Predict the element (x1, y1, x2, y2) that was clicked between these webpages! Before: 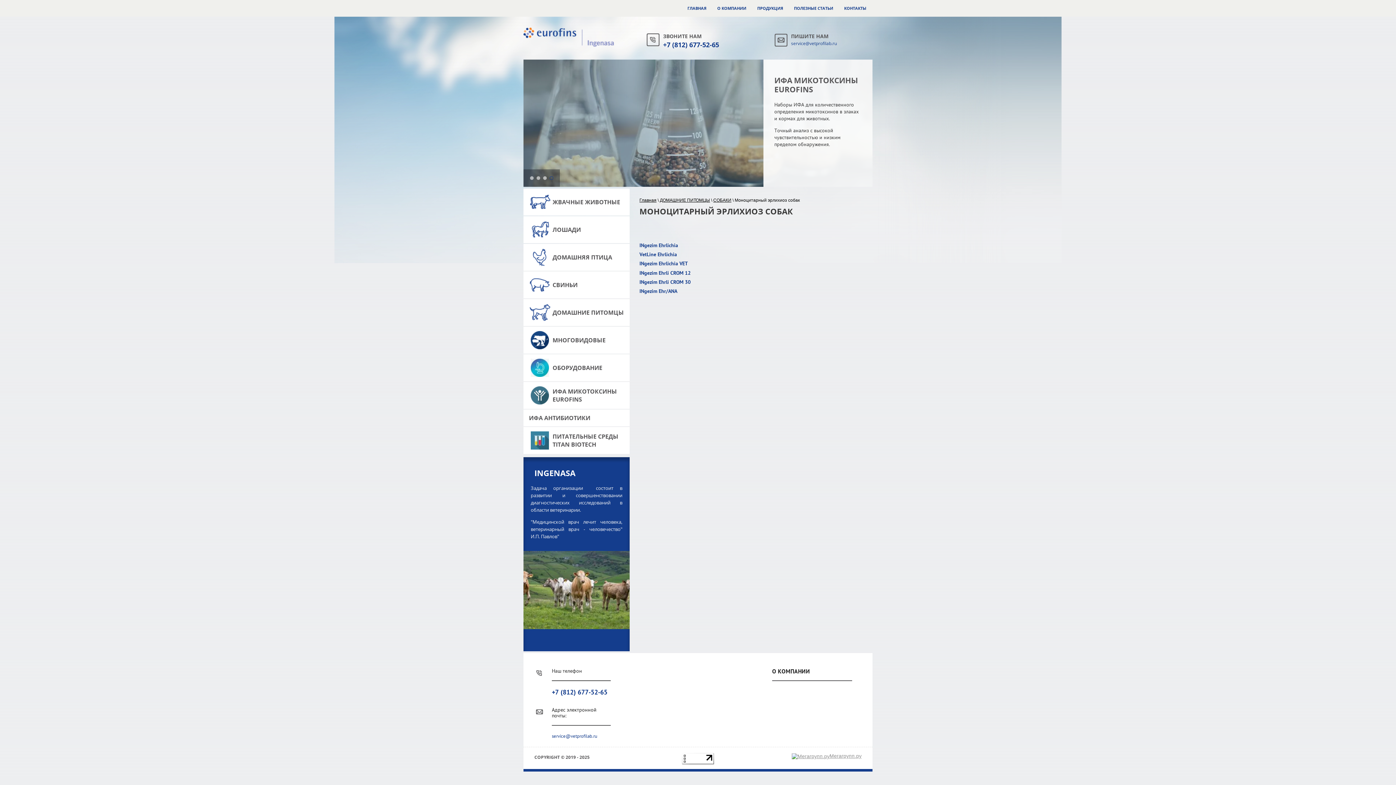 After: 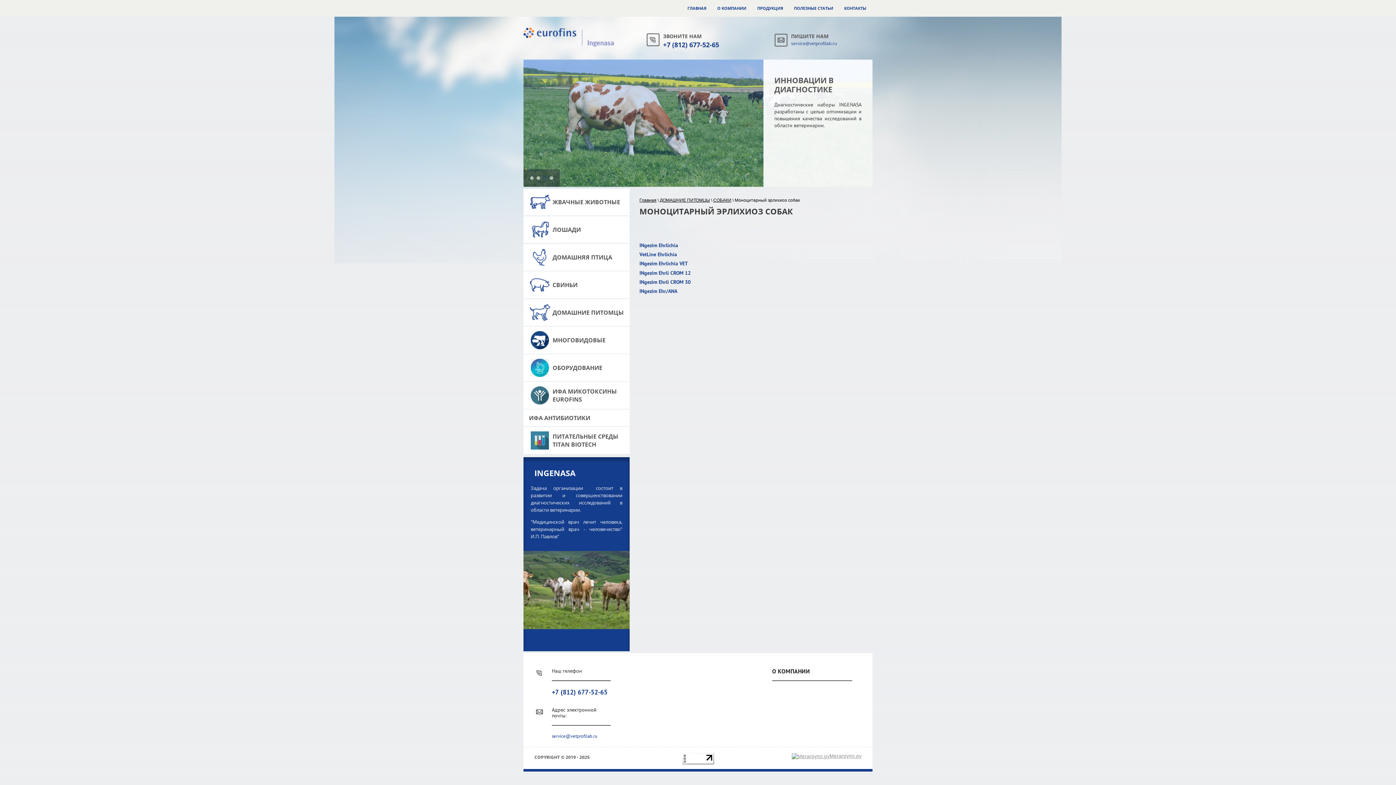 Action: bbox: (543, 176, 546, 180)